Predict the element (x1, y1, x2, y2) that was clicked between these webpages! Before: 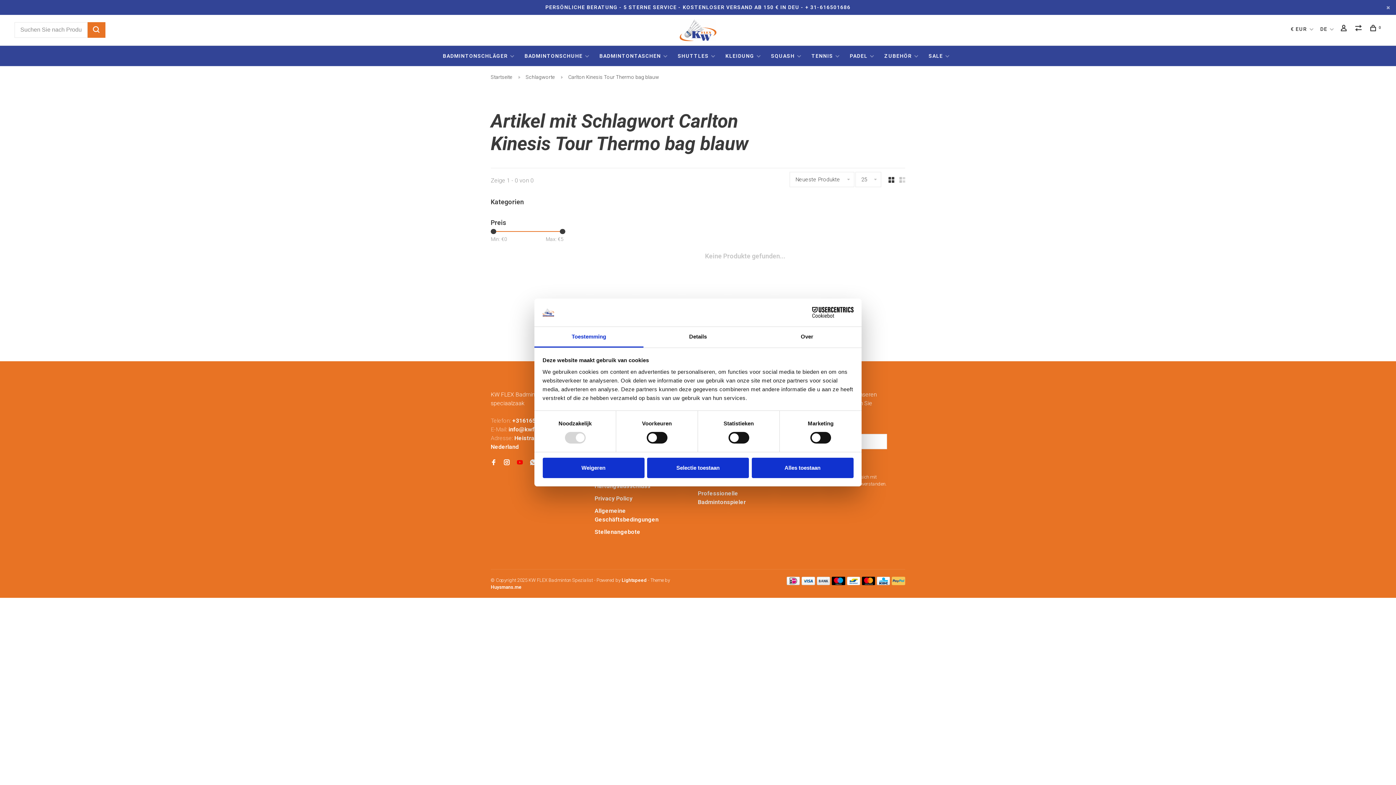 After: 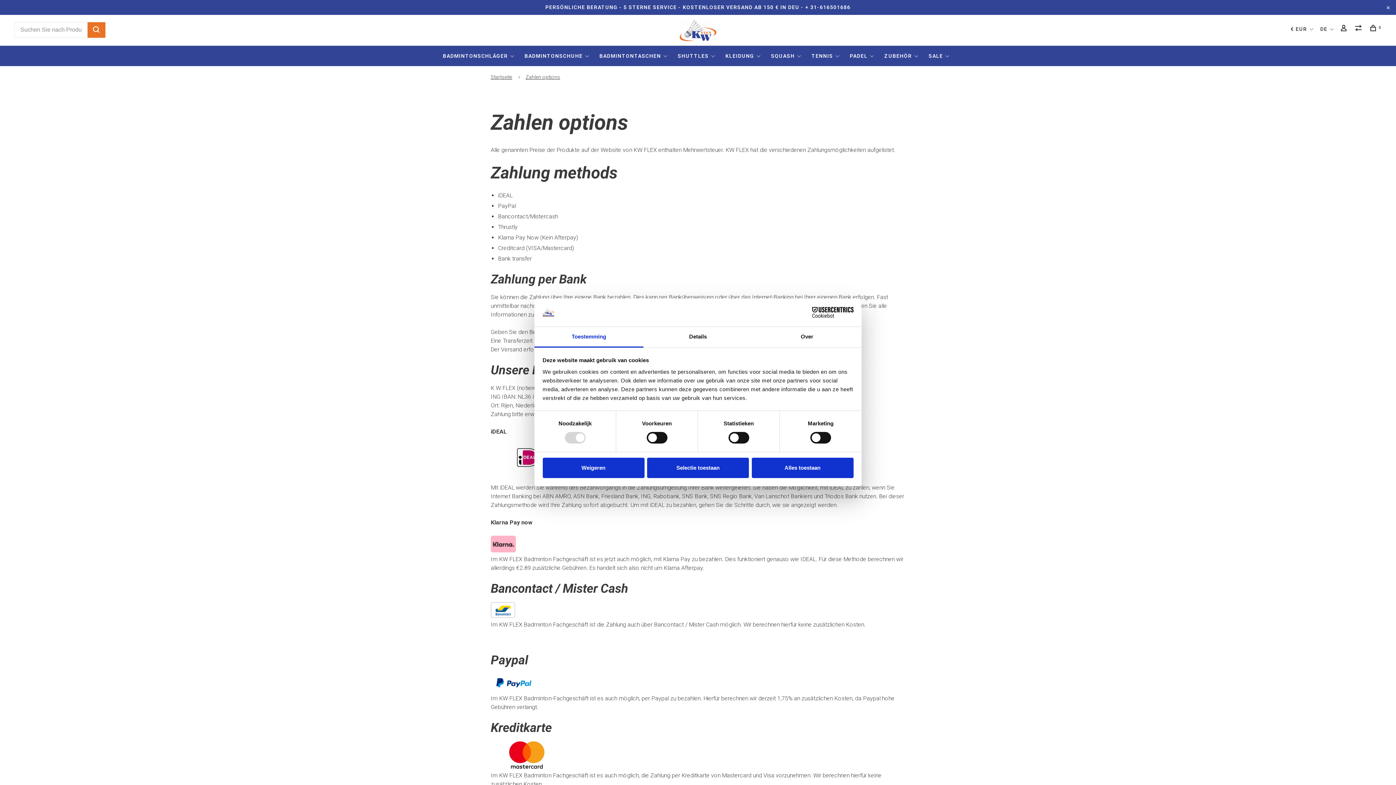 Action: bbox: (816, 580, 830, 586)